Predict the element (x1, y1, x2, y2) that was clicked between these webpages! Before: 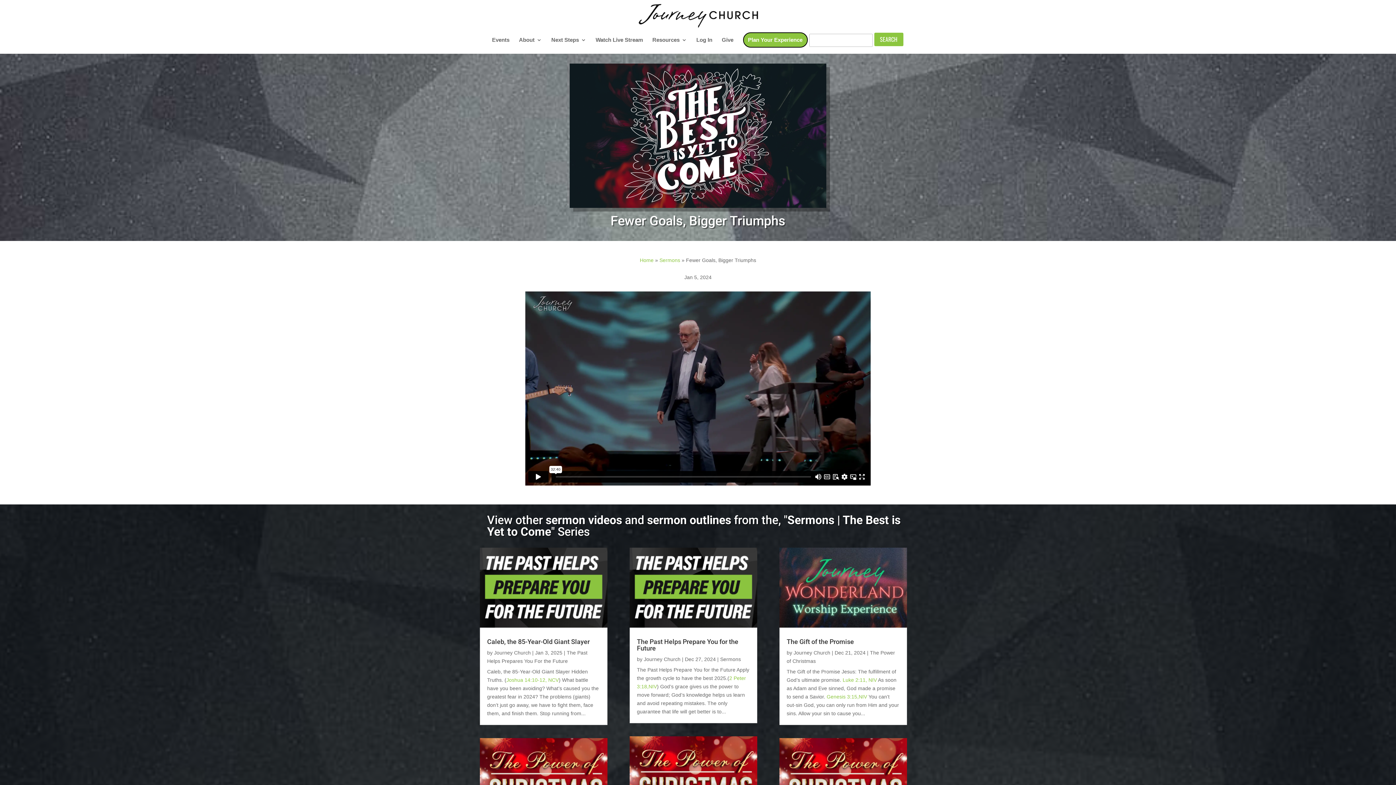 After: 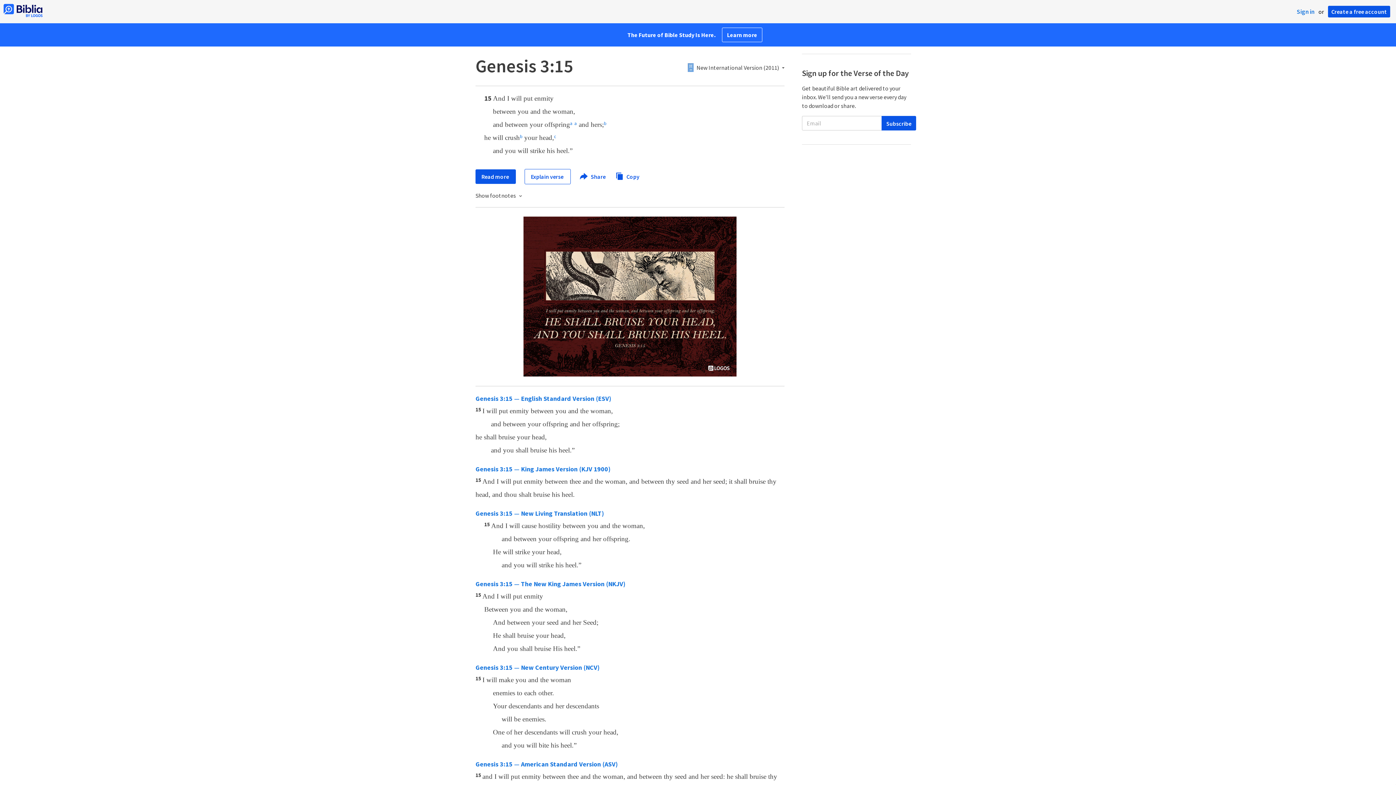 Action: bbox: (826, 694, 867, 699) label: Genesis 3:15,NIV